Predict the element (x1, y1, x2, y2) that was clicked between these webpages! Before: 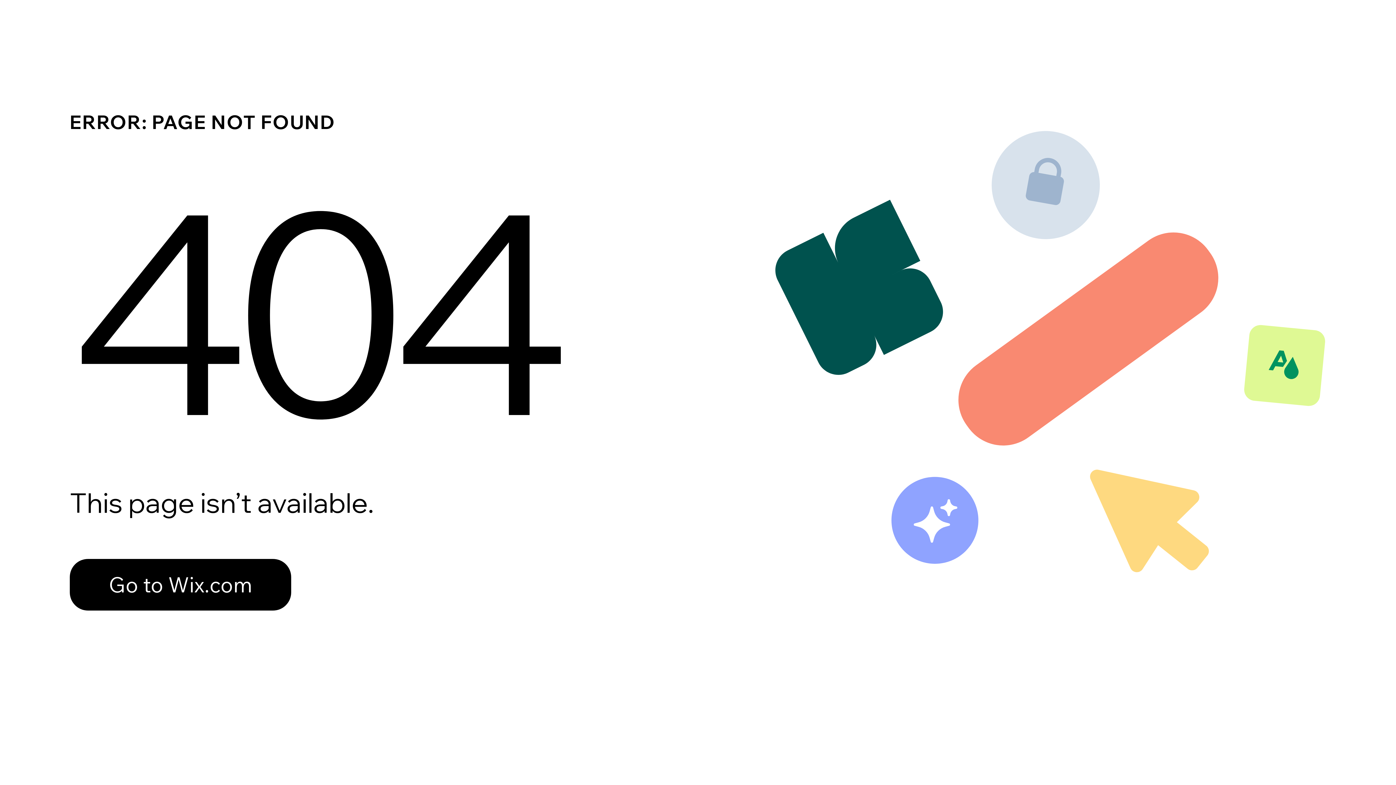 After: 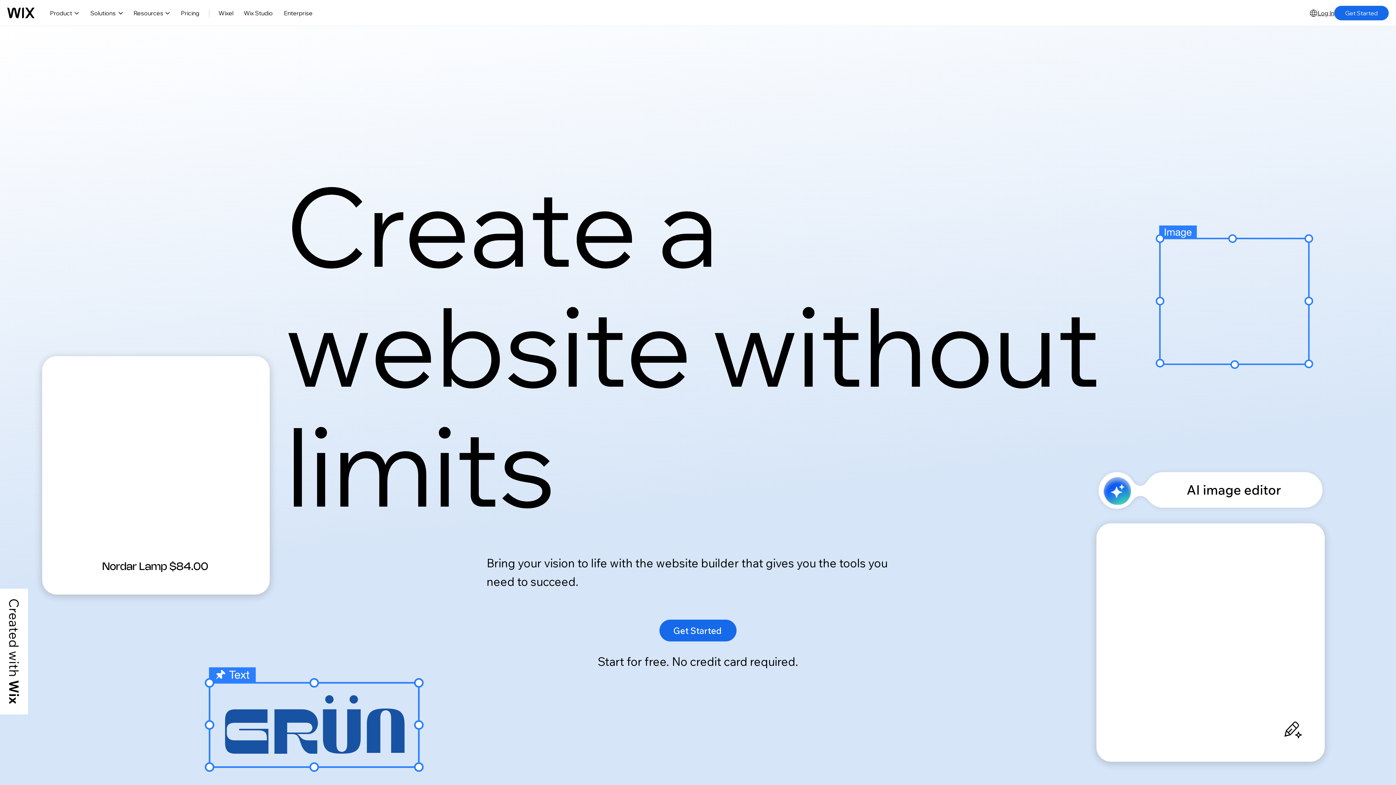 Action: label: Go to Wix.com bbox: (69, 559, 291, 610)